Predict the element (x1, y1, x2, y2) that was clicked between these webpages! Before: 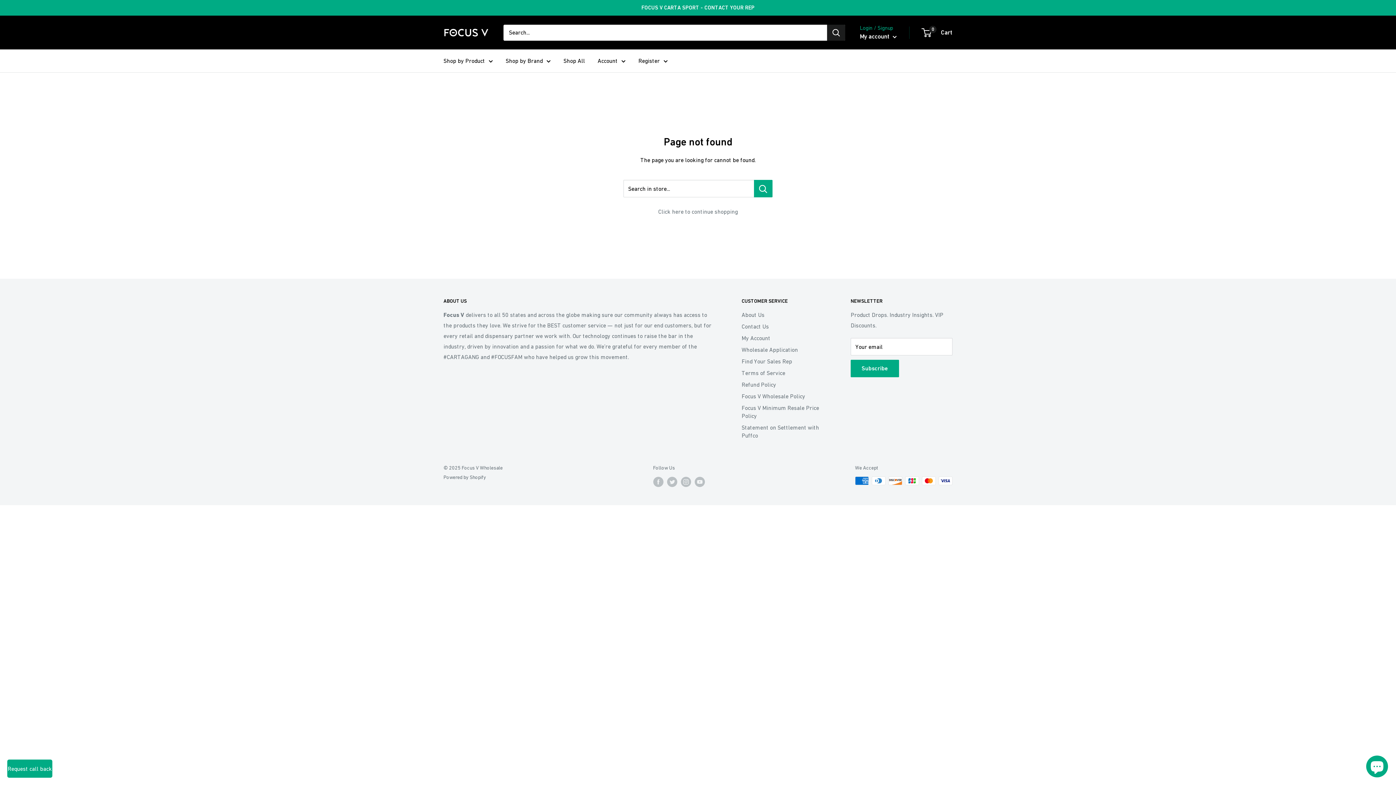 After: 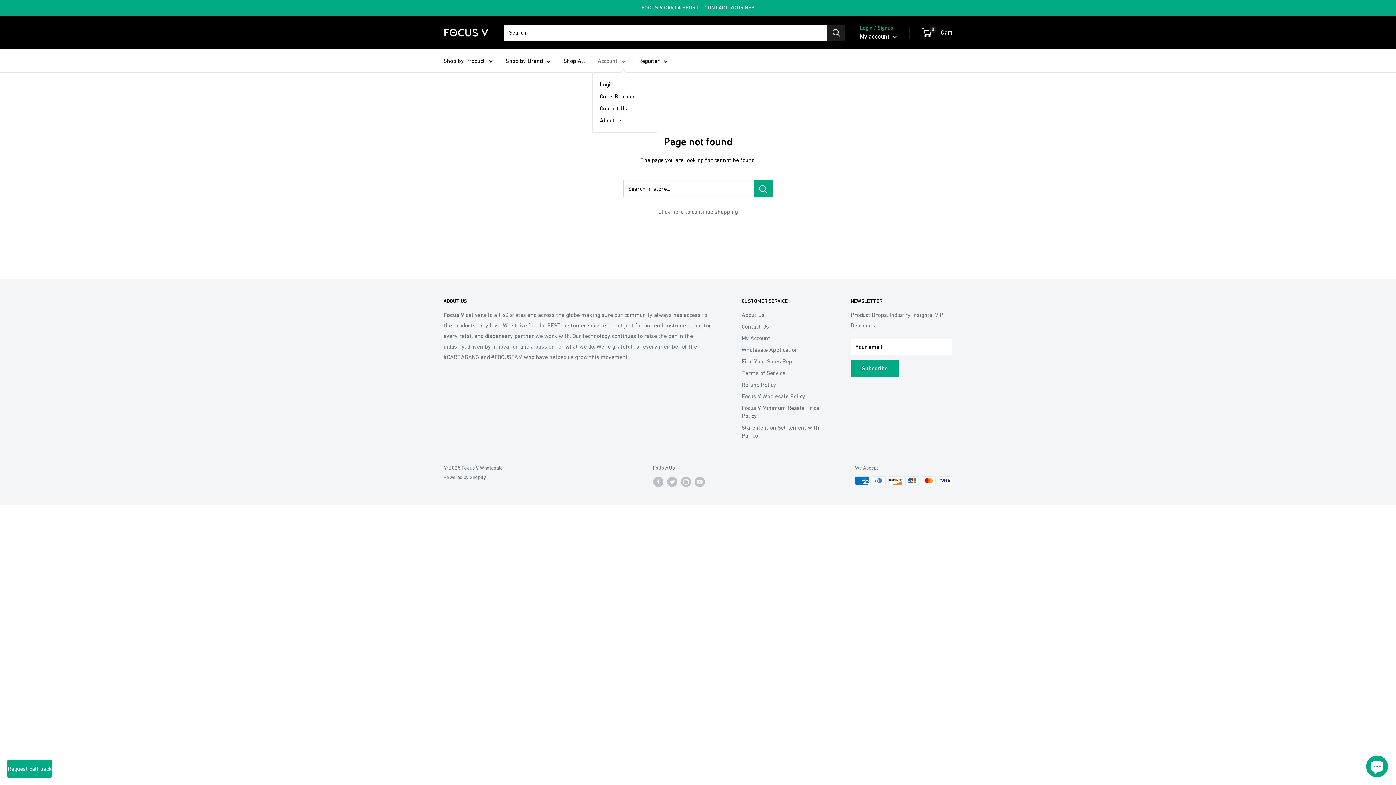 Action: label: Account bbox: (597, 55, 625, 66)